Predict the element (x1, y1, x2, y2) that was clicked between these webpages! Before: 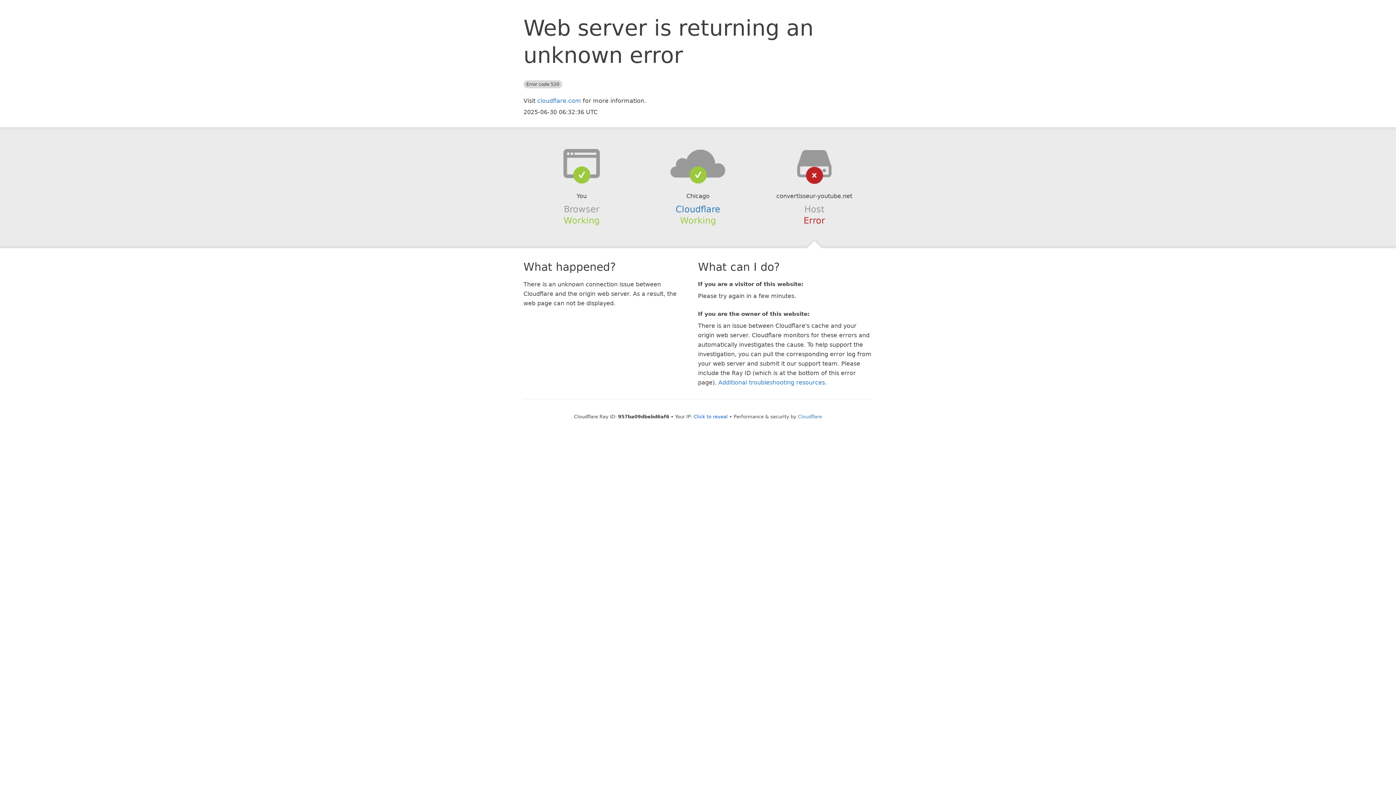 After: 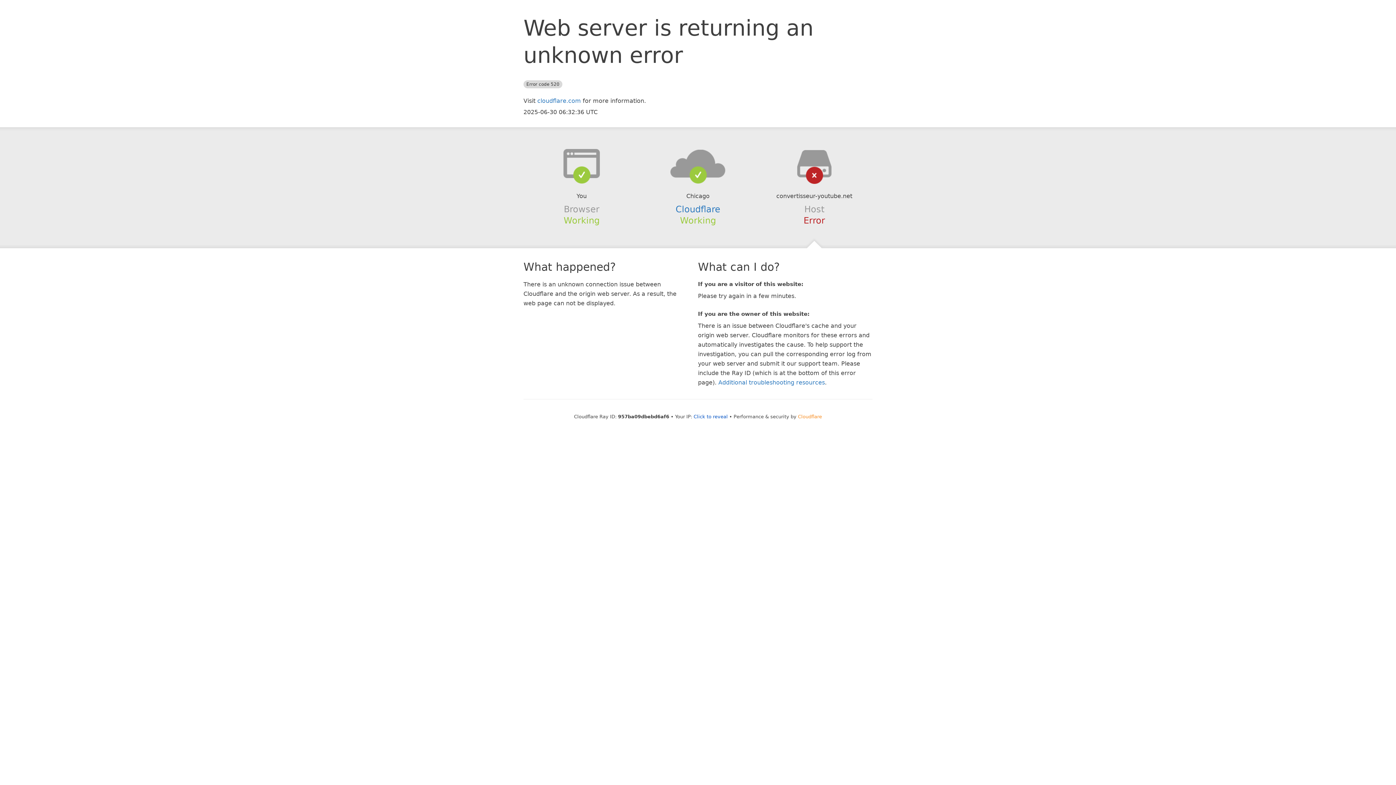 Action: bbox: (798, 414, 822, 419) label: Cloudflare